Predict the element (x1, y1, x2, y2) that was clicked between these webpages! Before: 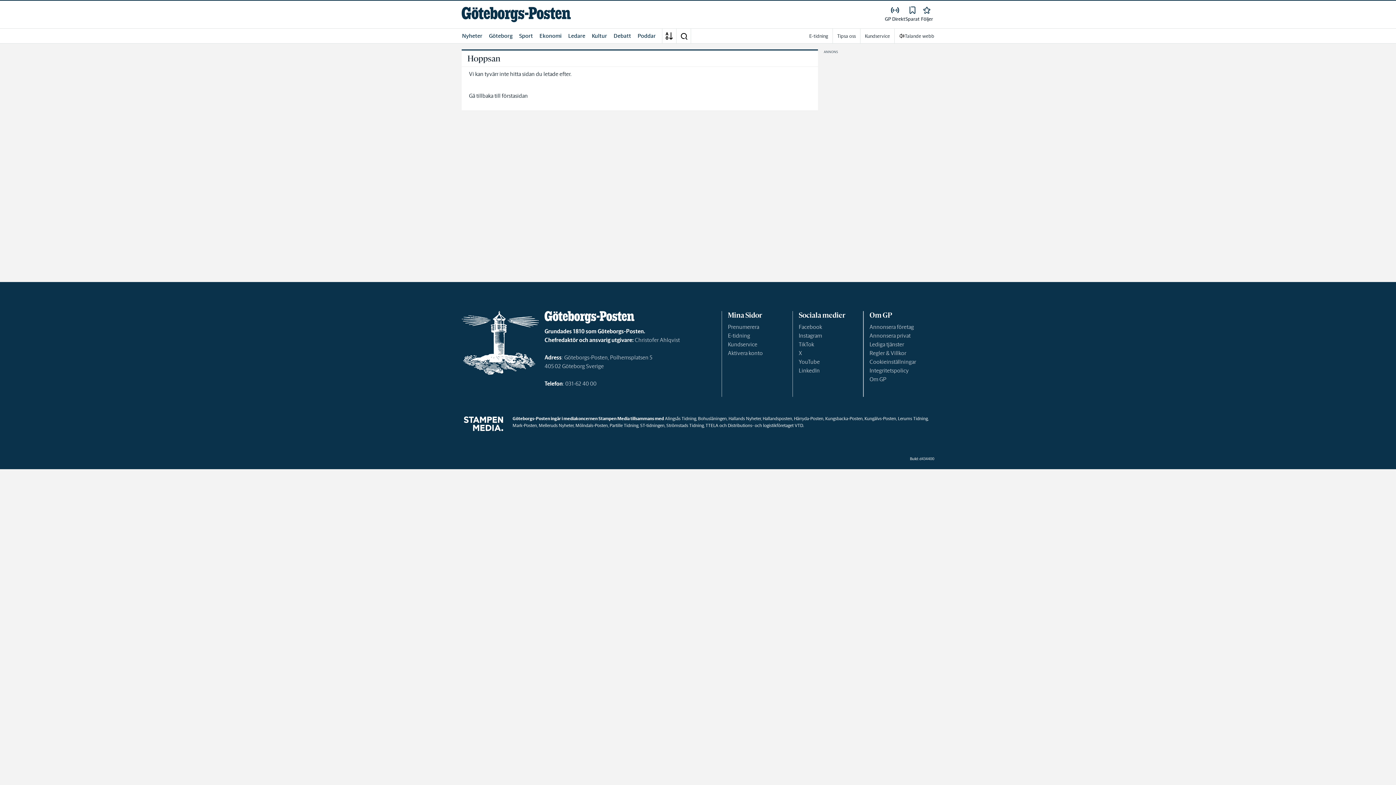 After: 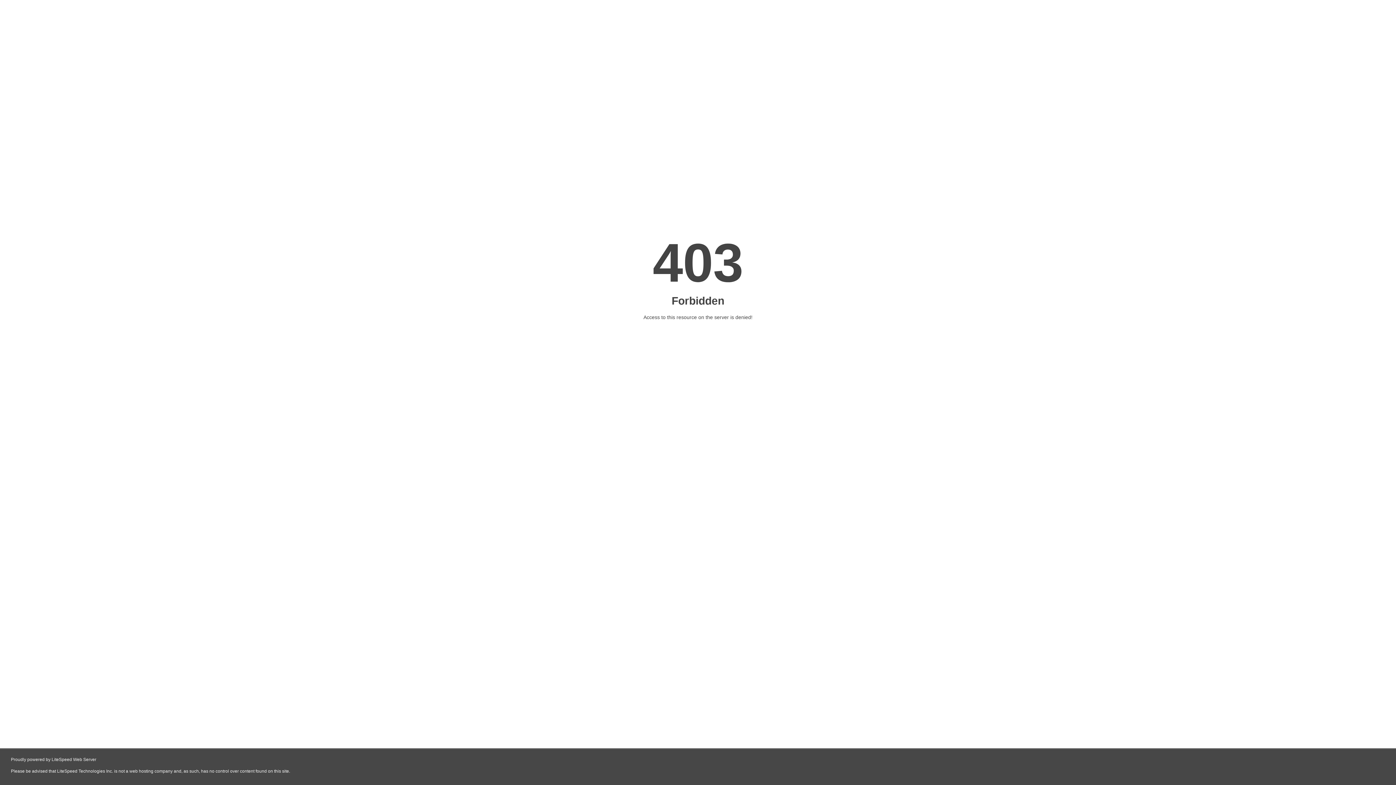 Action: label: Regler & Villkor bbox: (869, 349, 906, 356)